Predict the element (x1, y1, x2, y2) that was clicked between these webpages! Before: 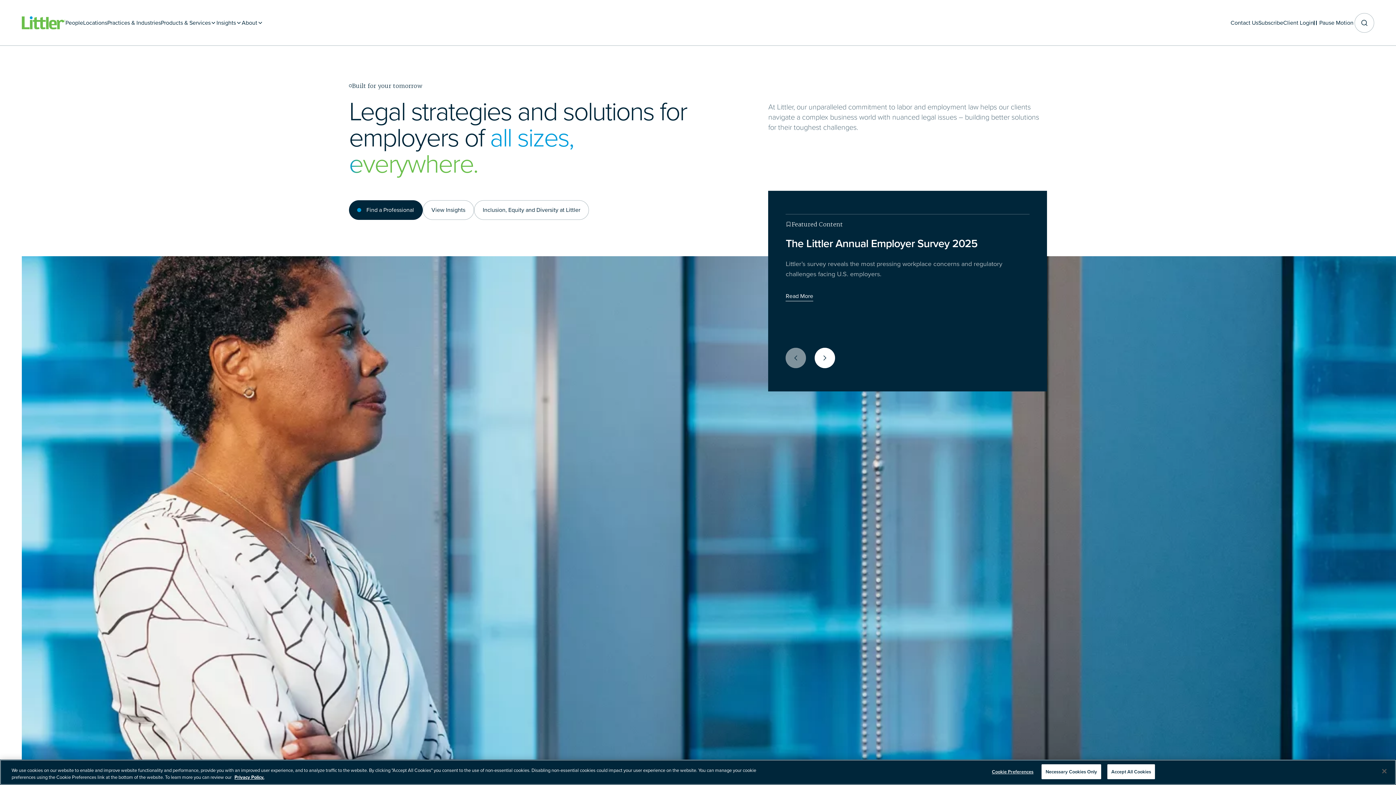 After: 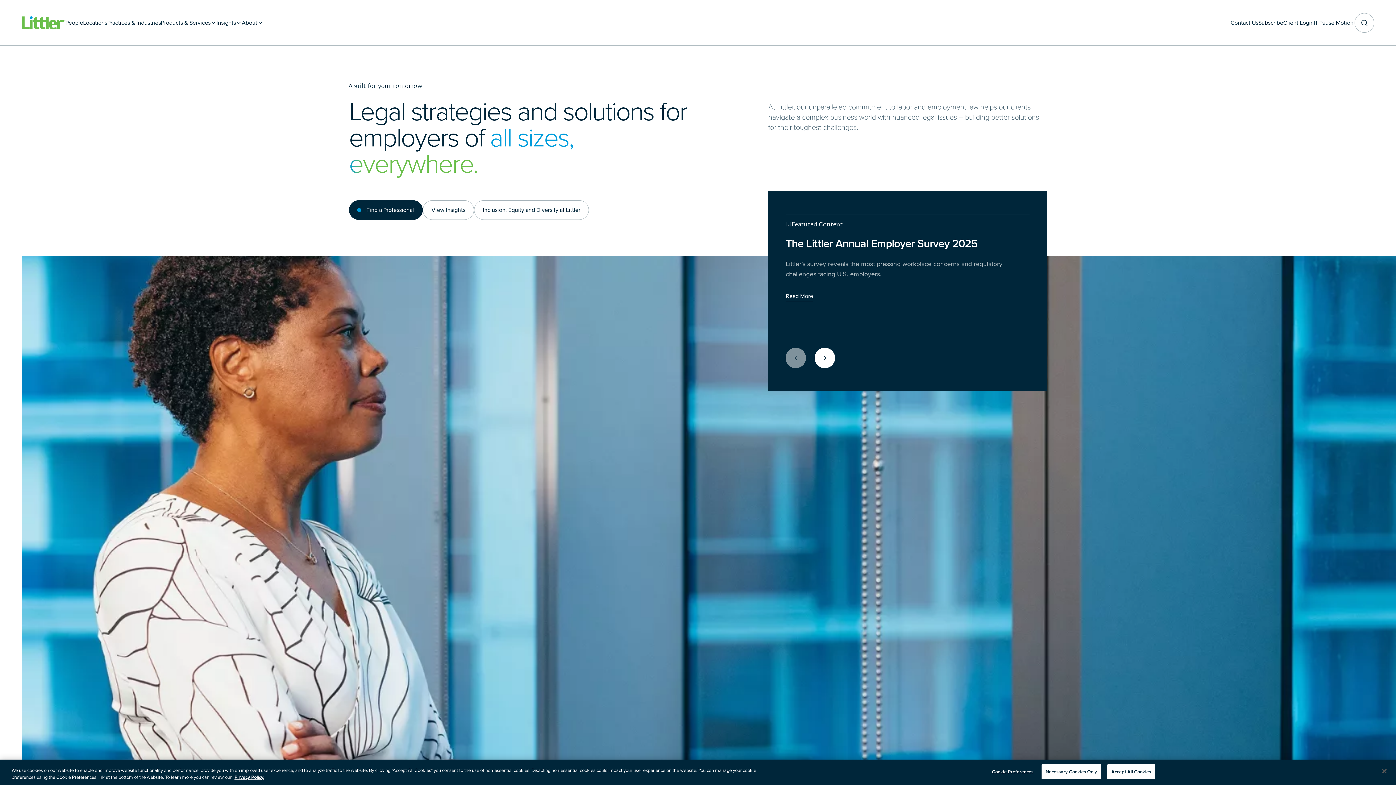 Action: label: Client Login bbox: (1283, 14, 1314, 31)